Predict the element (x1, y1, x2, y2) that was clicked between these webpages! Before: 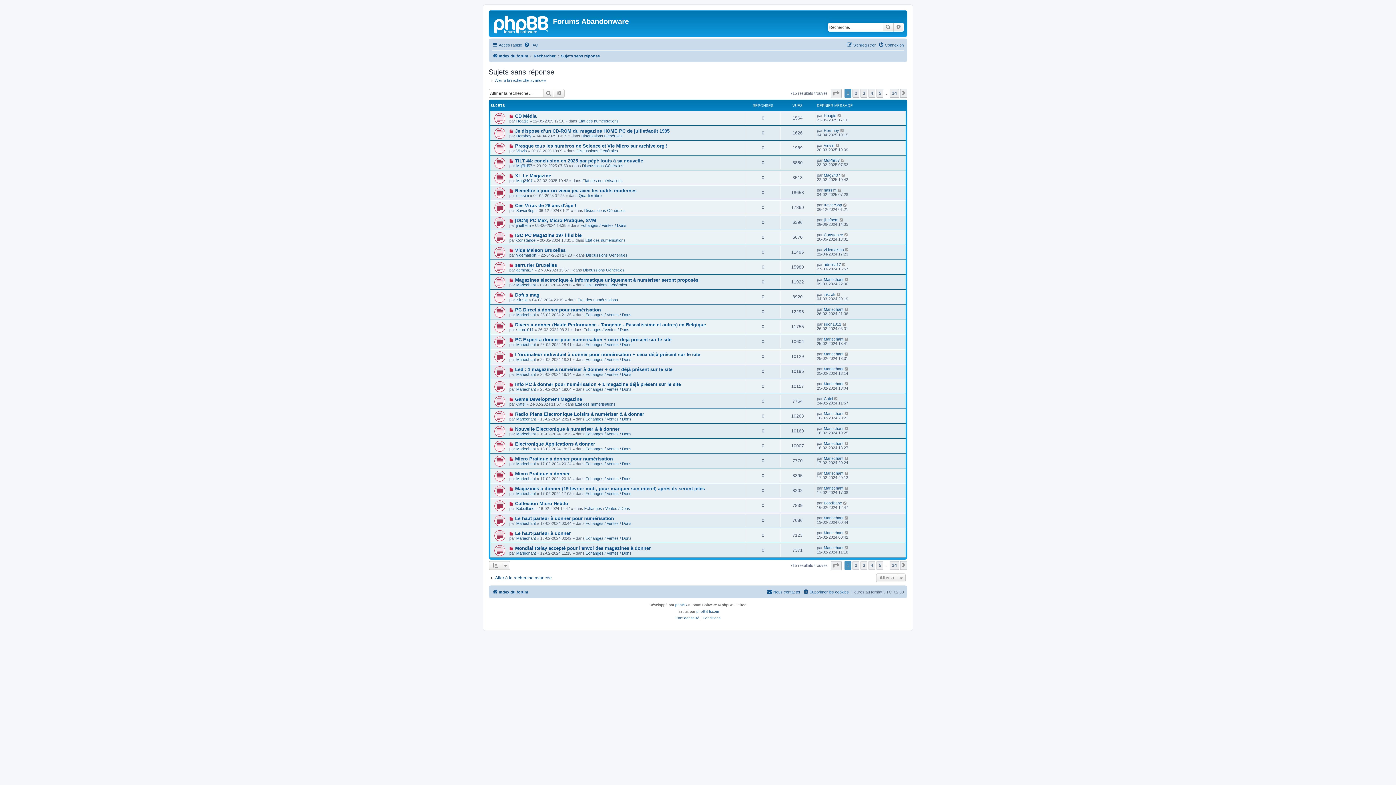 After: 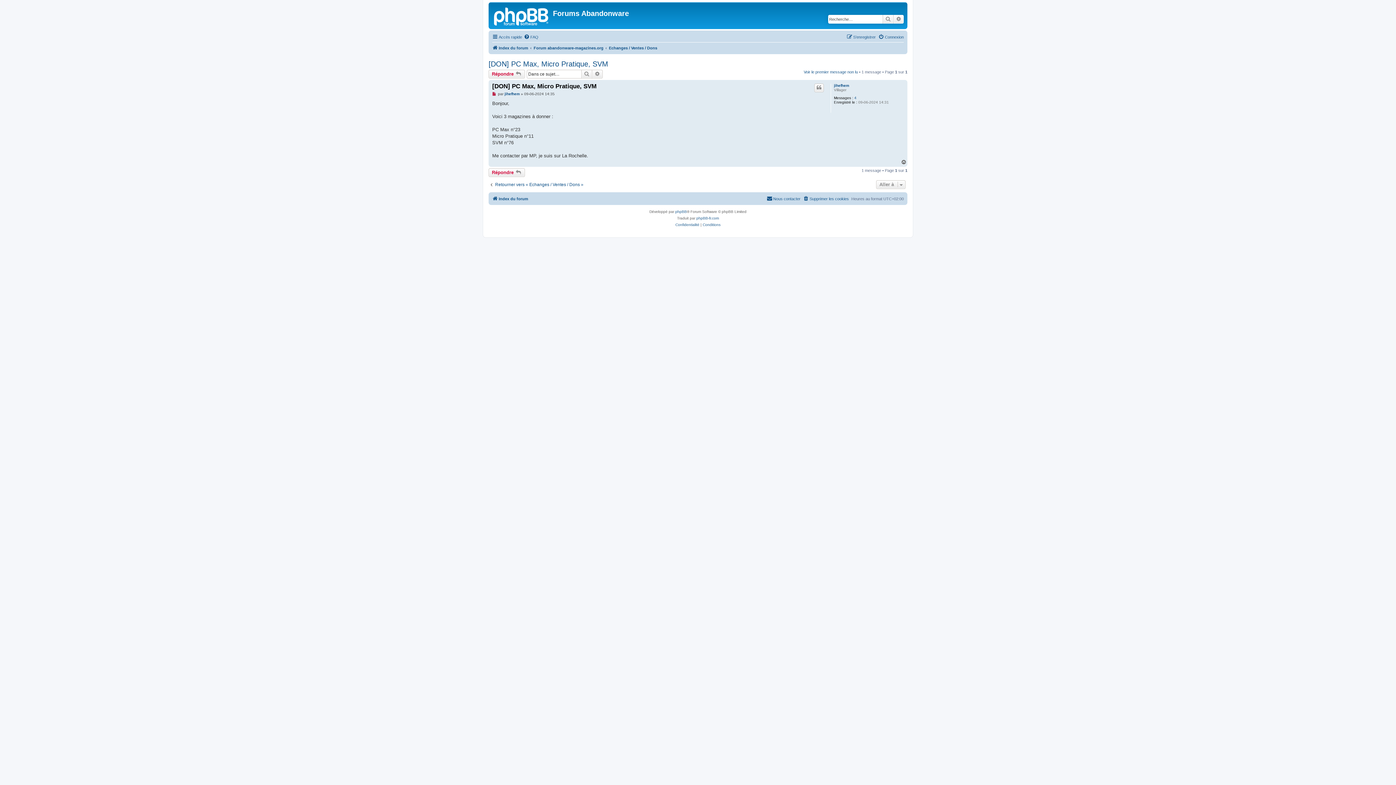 Action: bbox: (493, 217, 504, 228)